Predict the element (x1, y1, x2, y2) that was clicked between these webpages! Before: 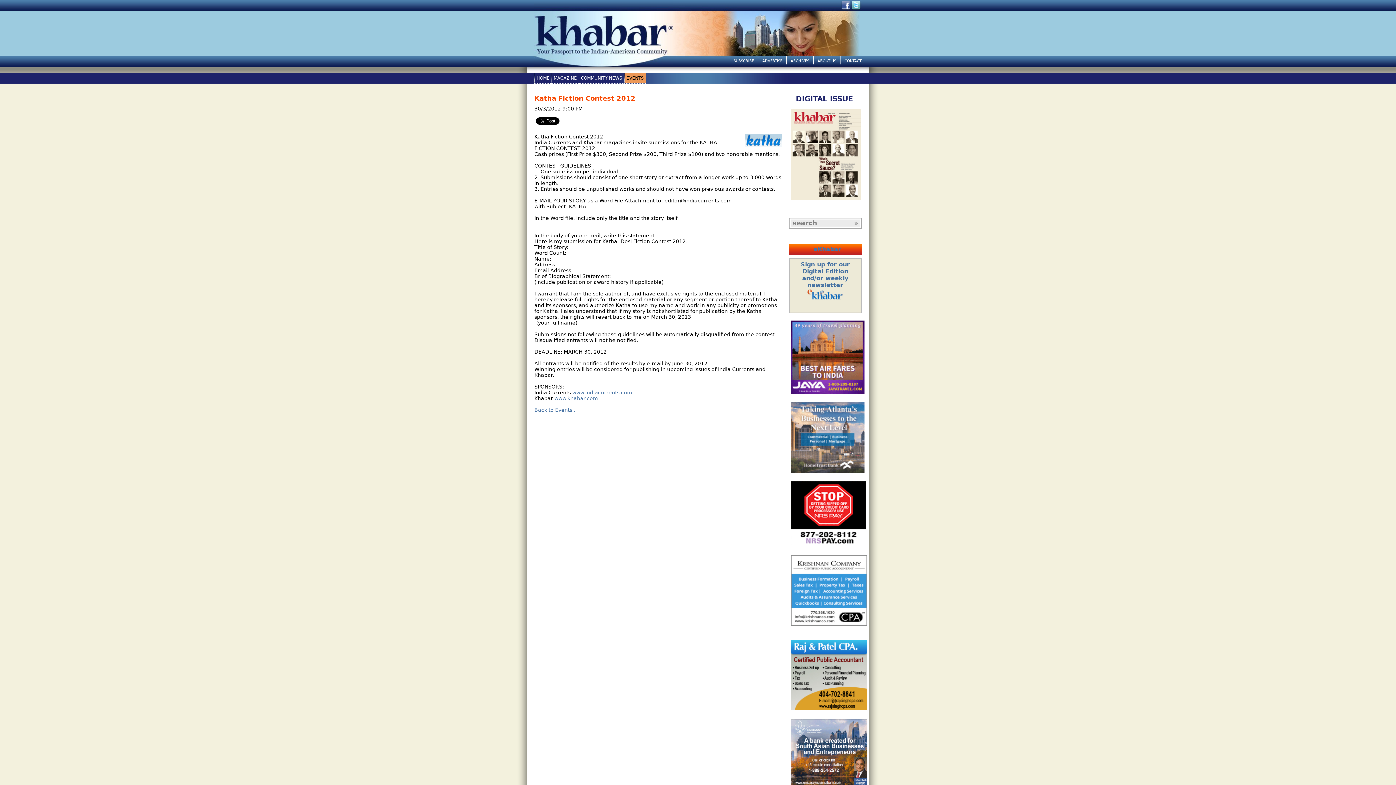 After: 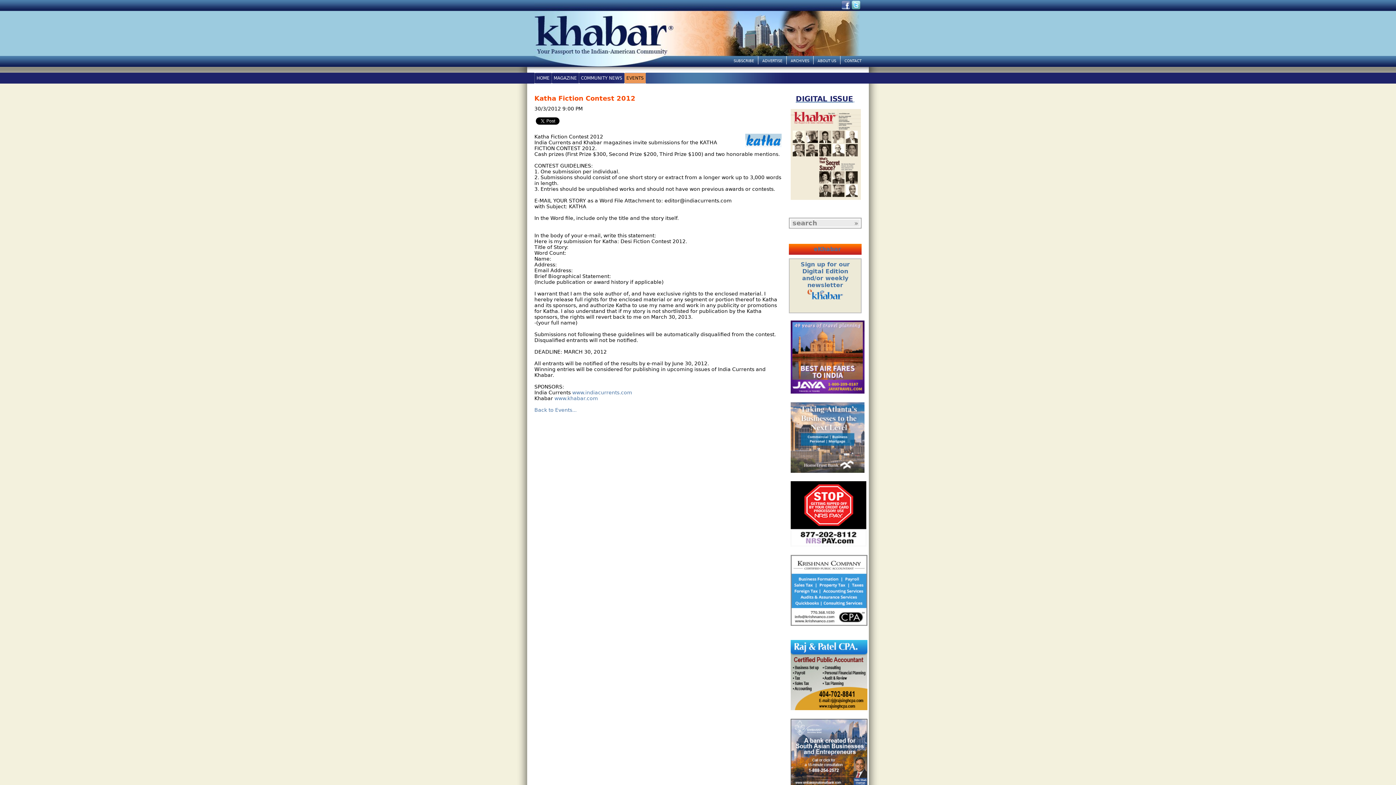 Action: label: DIGITAL ISSUE  bbox: (796, 96, 854, 102)